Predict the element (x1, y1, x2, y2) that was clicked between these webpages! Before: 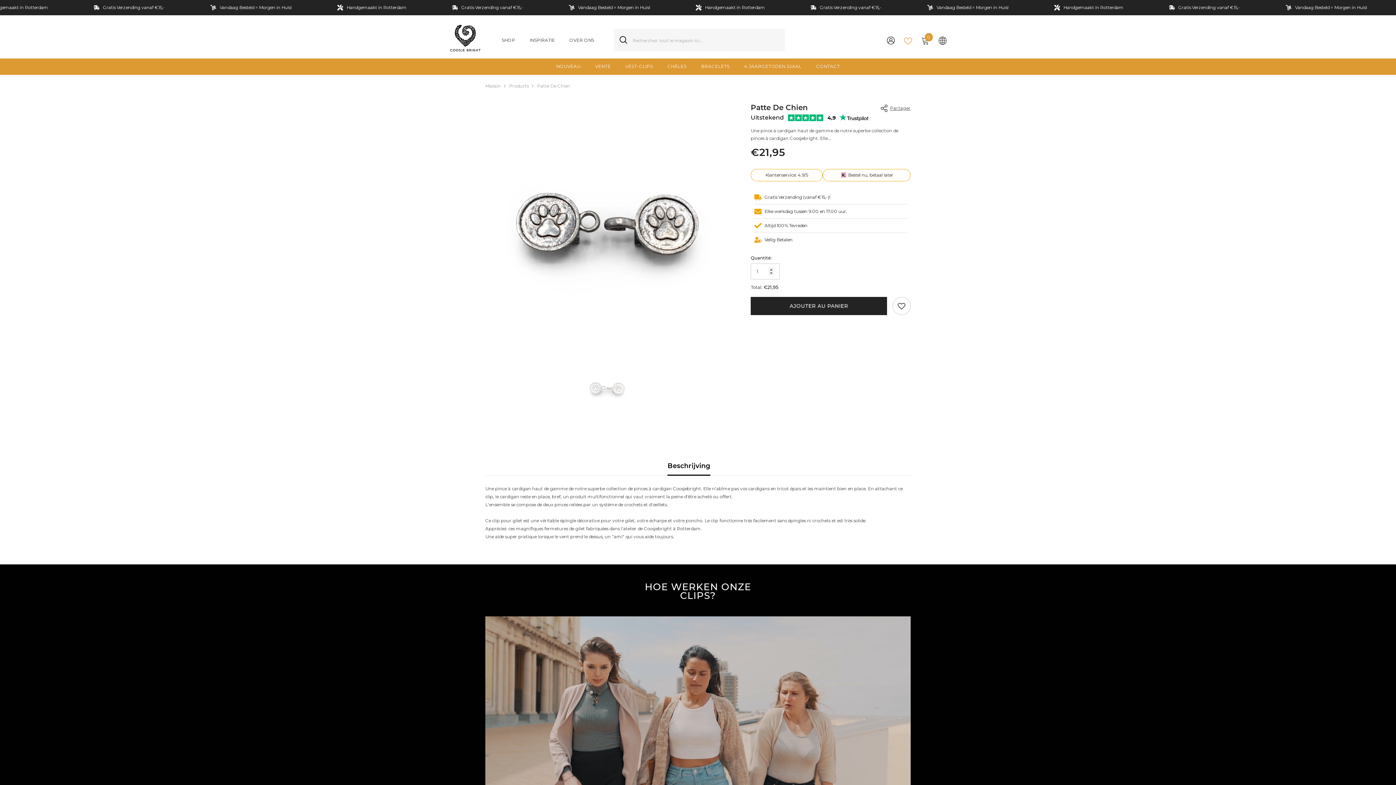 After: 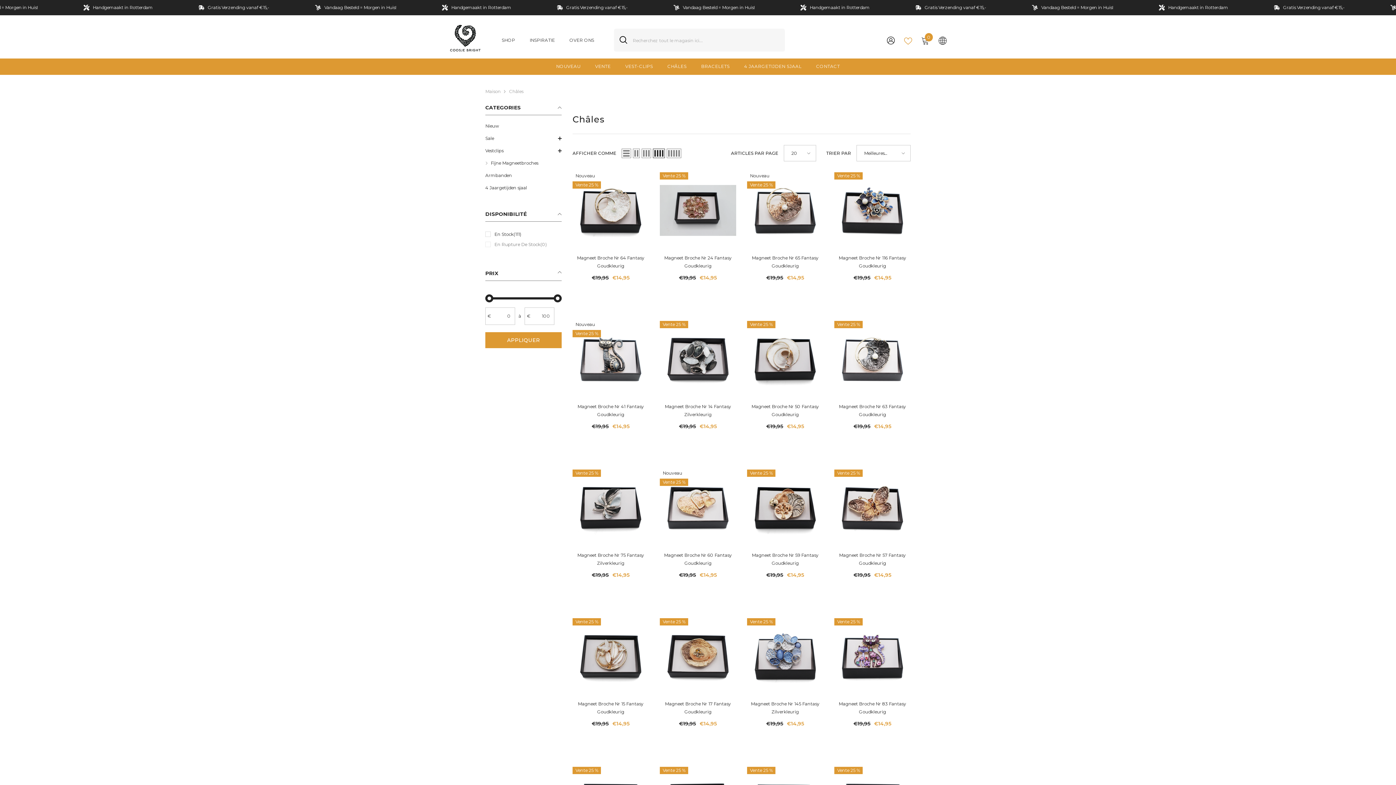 Action: bbox: (660, 62, 694, 74) label: CHÂLES